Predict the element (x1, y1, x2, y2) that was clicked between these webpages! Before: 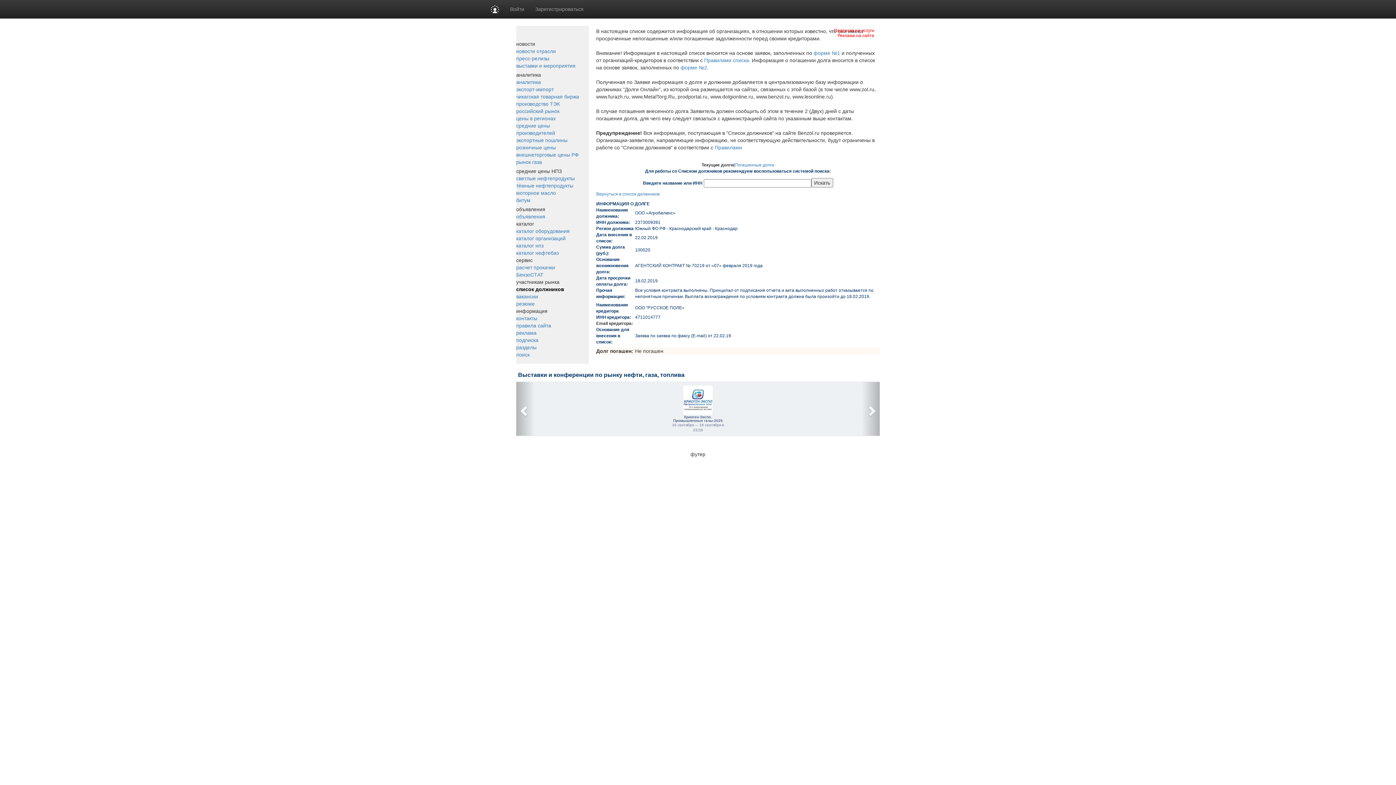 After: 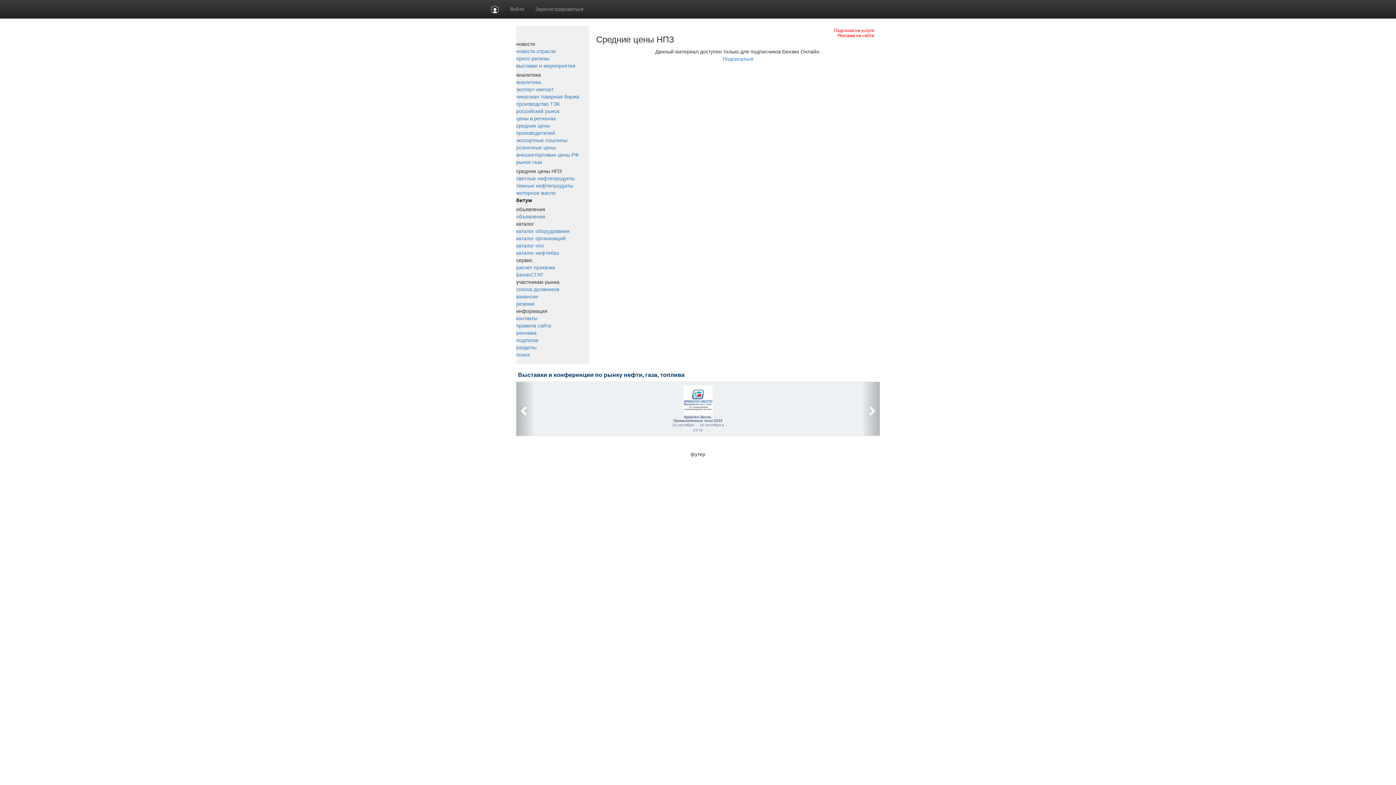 Action: bbox: (516, 197, 530, 203) label: битум